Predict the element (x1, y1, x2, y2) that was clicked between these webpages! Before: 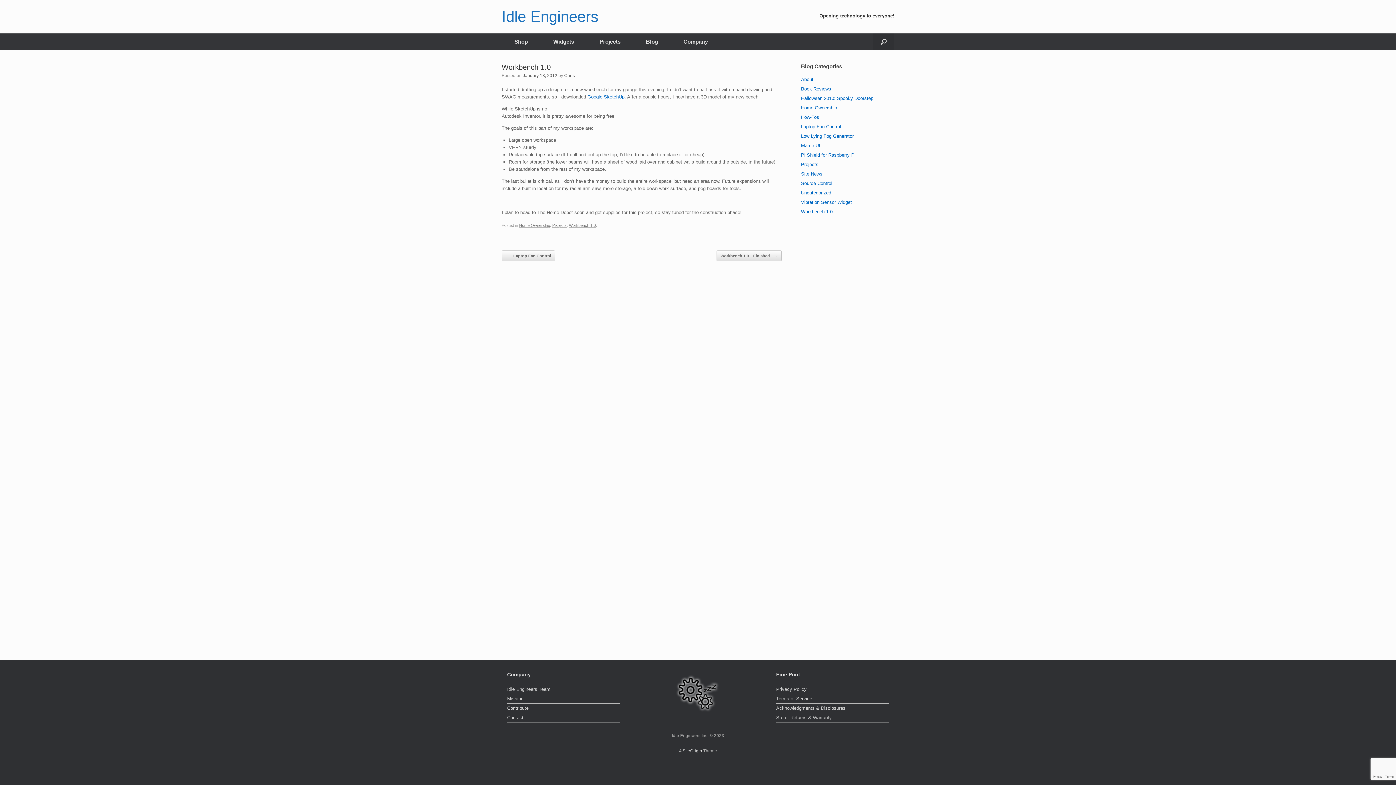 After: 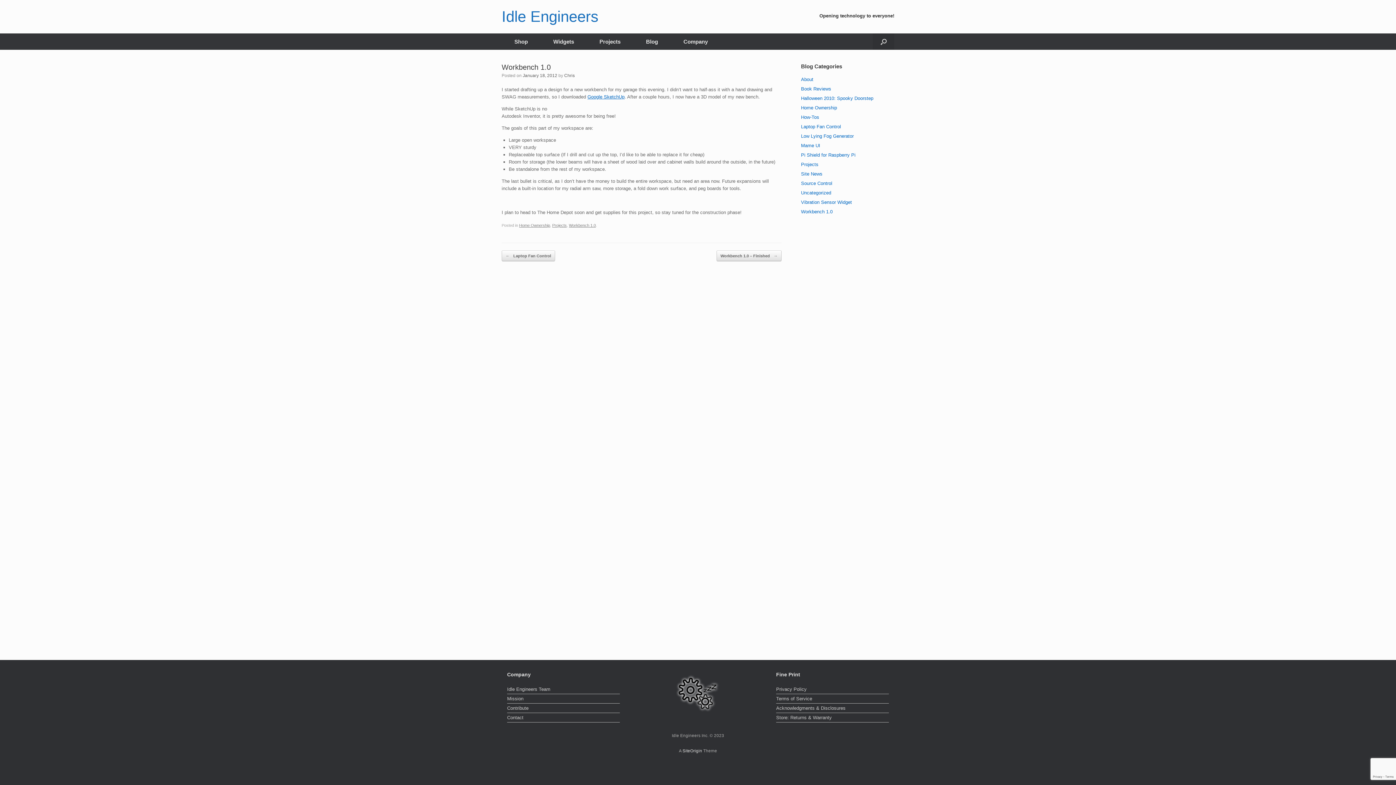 Action: label: January 18, 2012 bbox: (522, 73, 557, 78)